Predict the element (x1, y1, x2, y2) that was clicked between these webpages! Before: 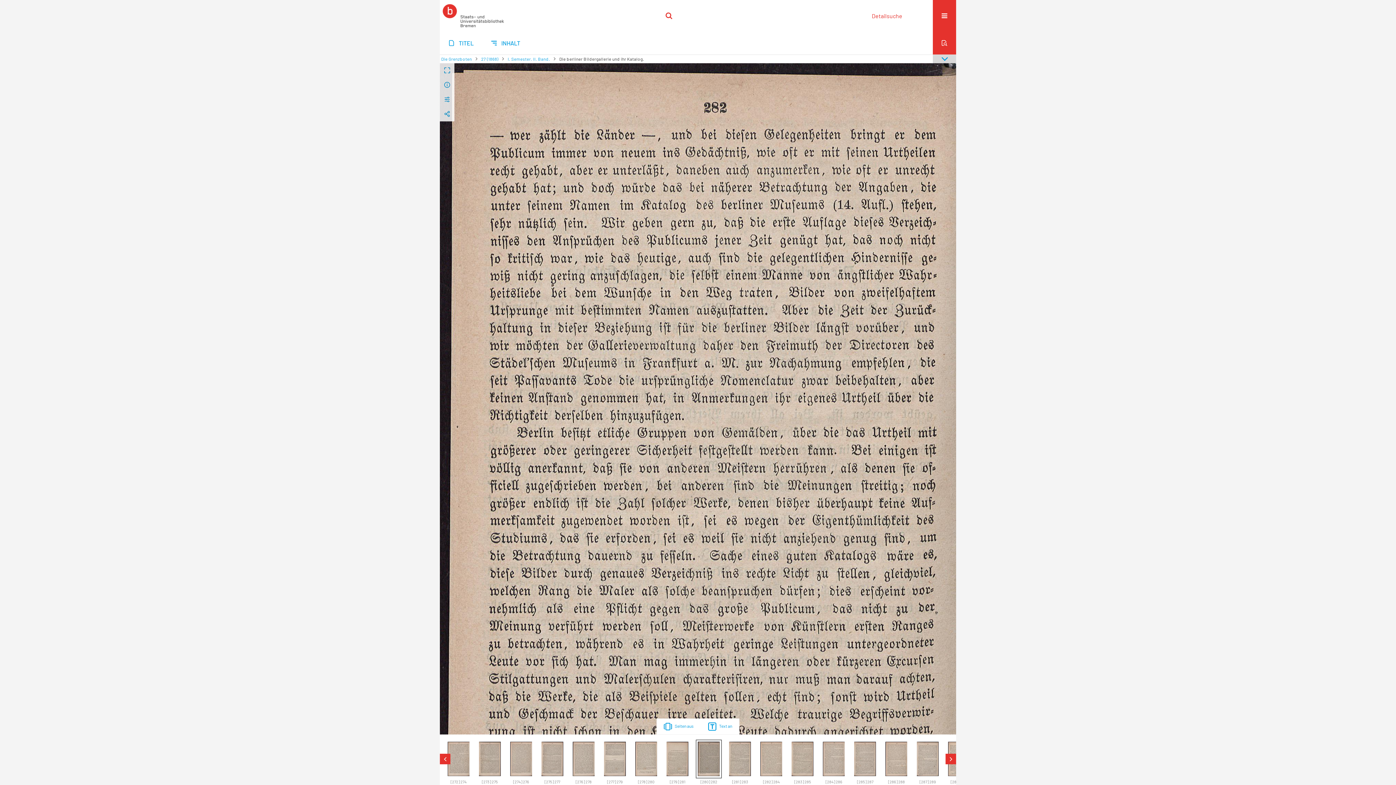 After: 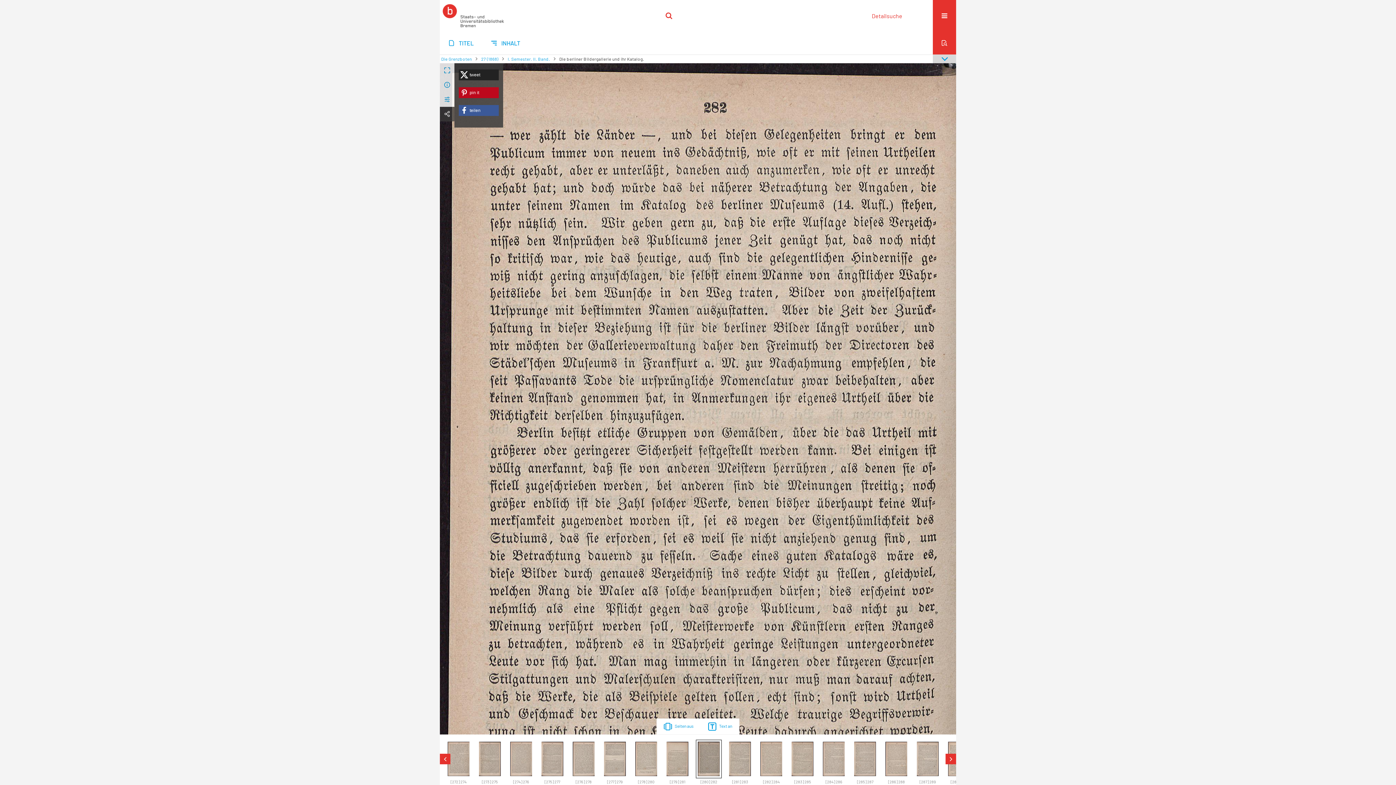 Action: bbox: (440, 106, 454, 121)